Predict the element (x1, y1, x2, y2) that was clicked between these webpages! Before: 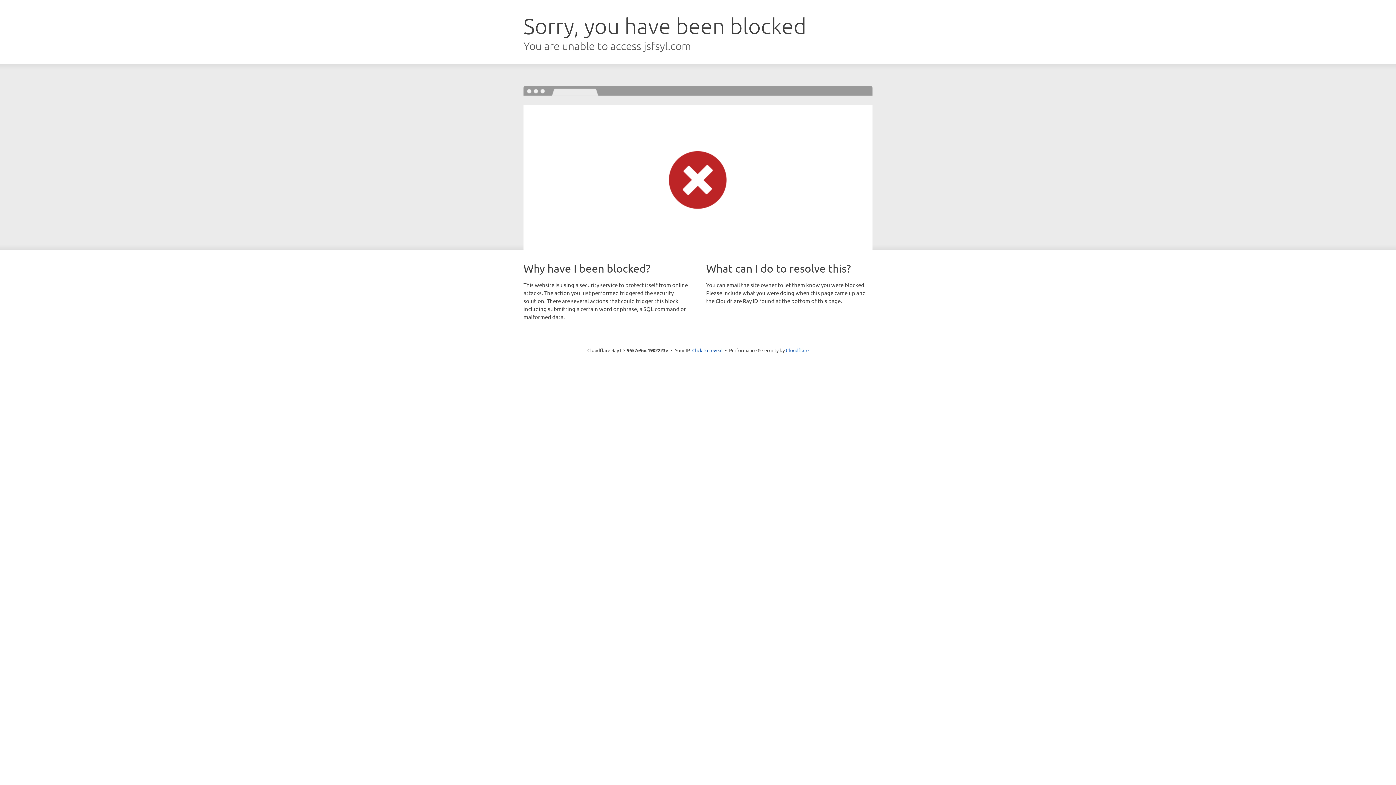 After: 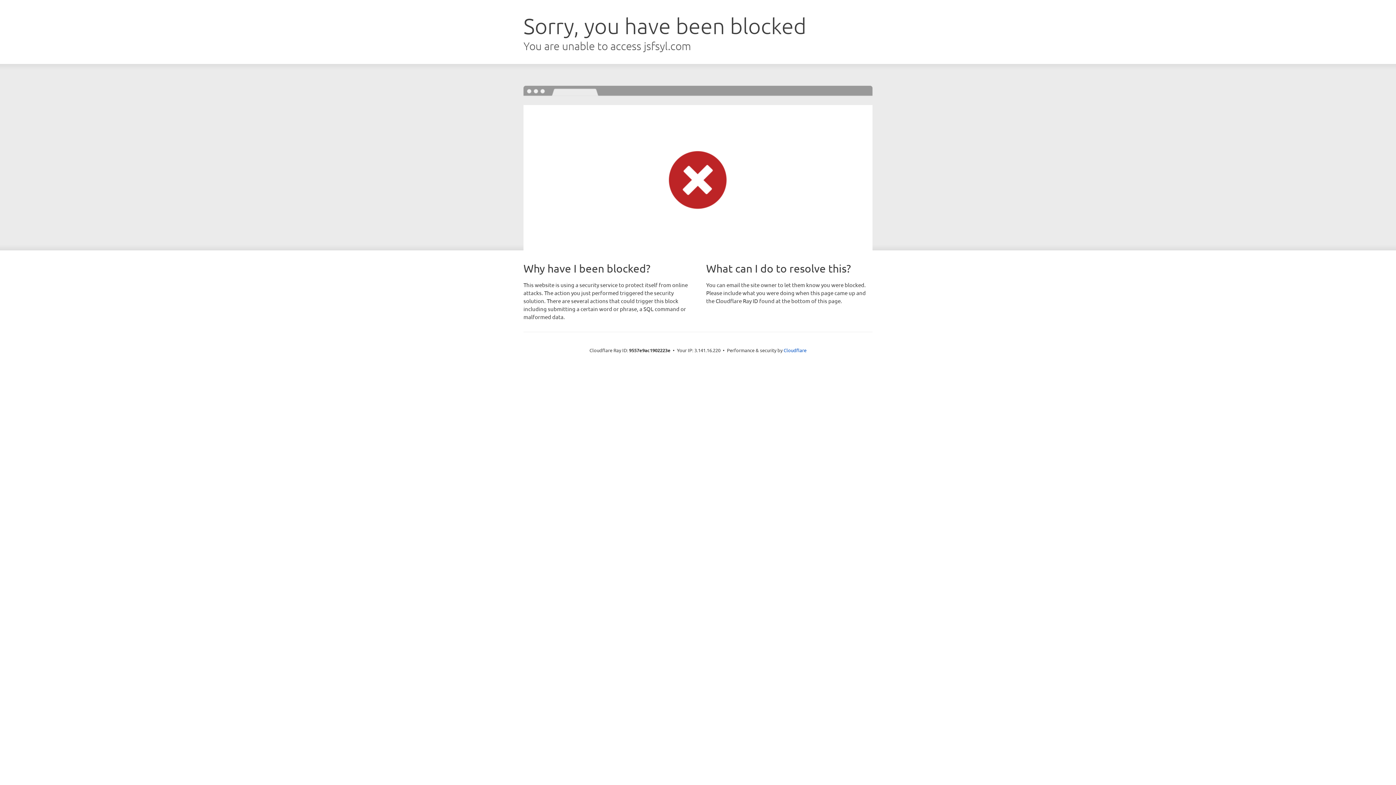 Action: label: Click to reveal bbox: (692, 346, 722, 353)